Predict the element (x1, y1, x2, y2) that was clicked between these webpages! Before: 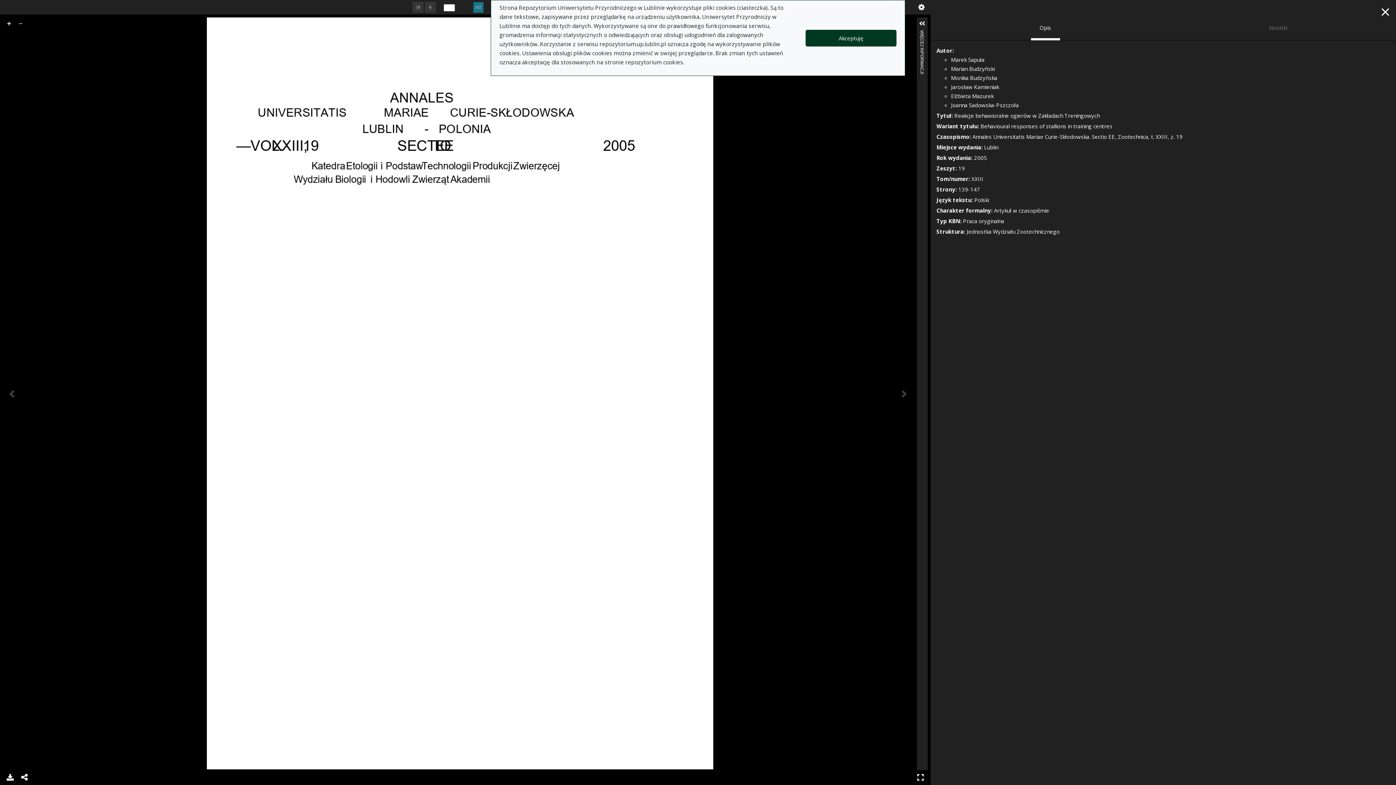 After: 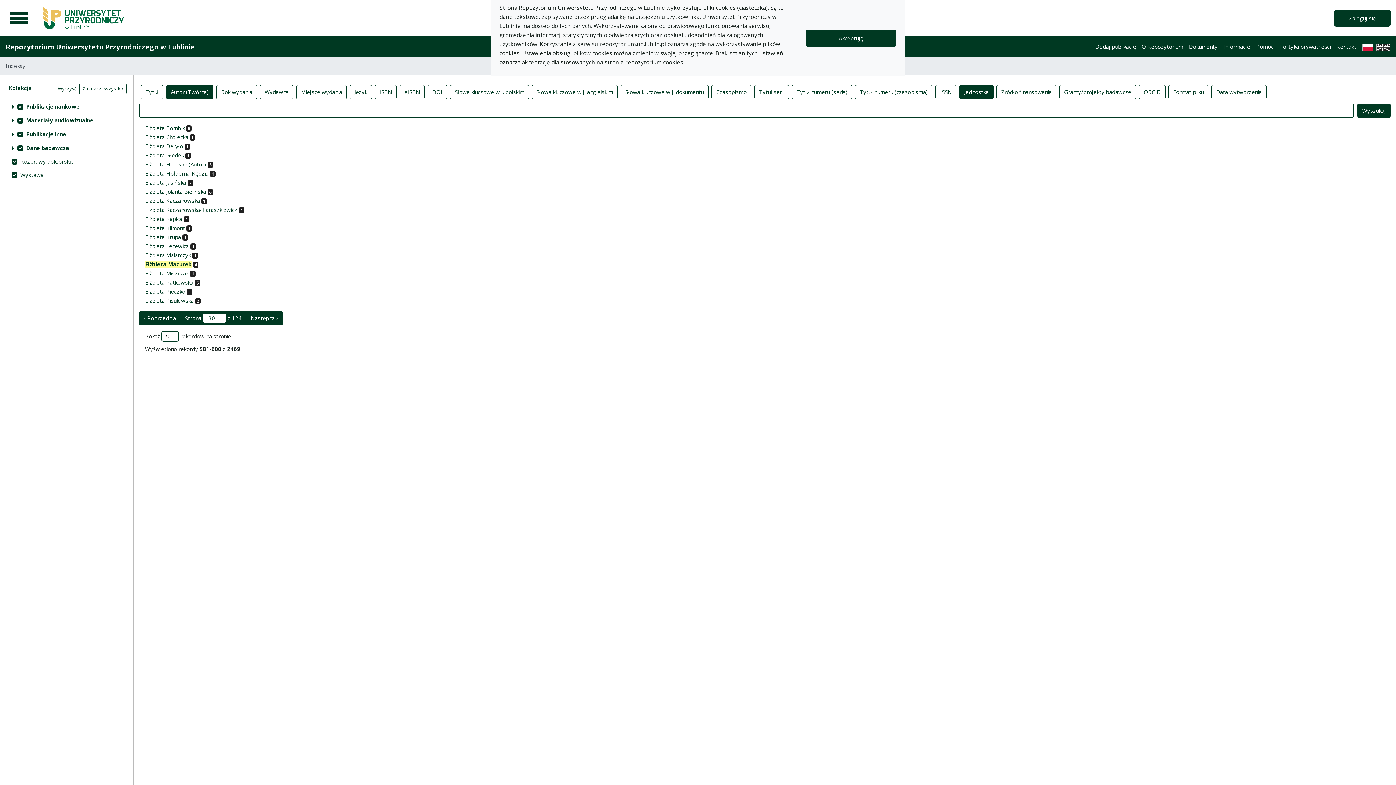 Action: bbox: (951, 92, 993, 99) label: Elżbieta Mazurek